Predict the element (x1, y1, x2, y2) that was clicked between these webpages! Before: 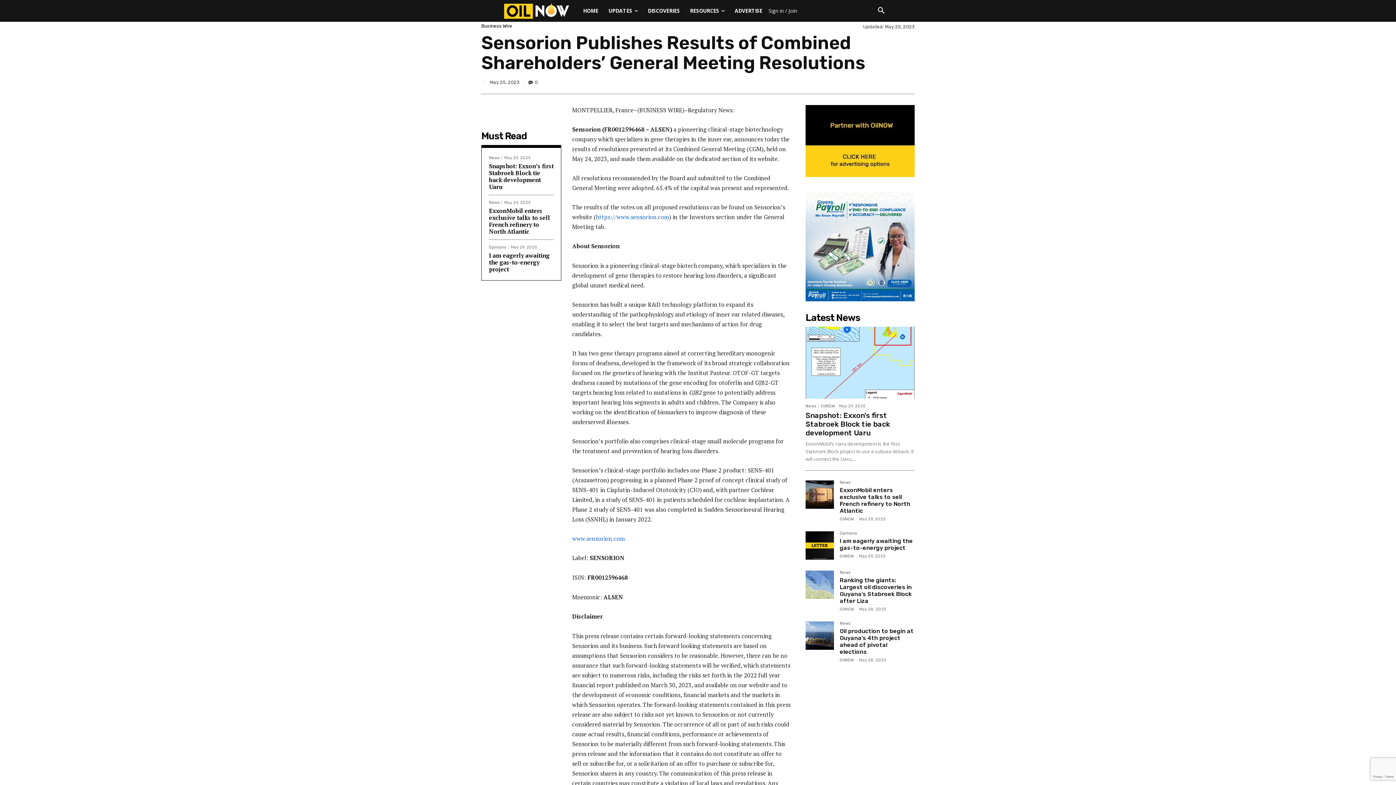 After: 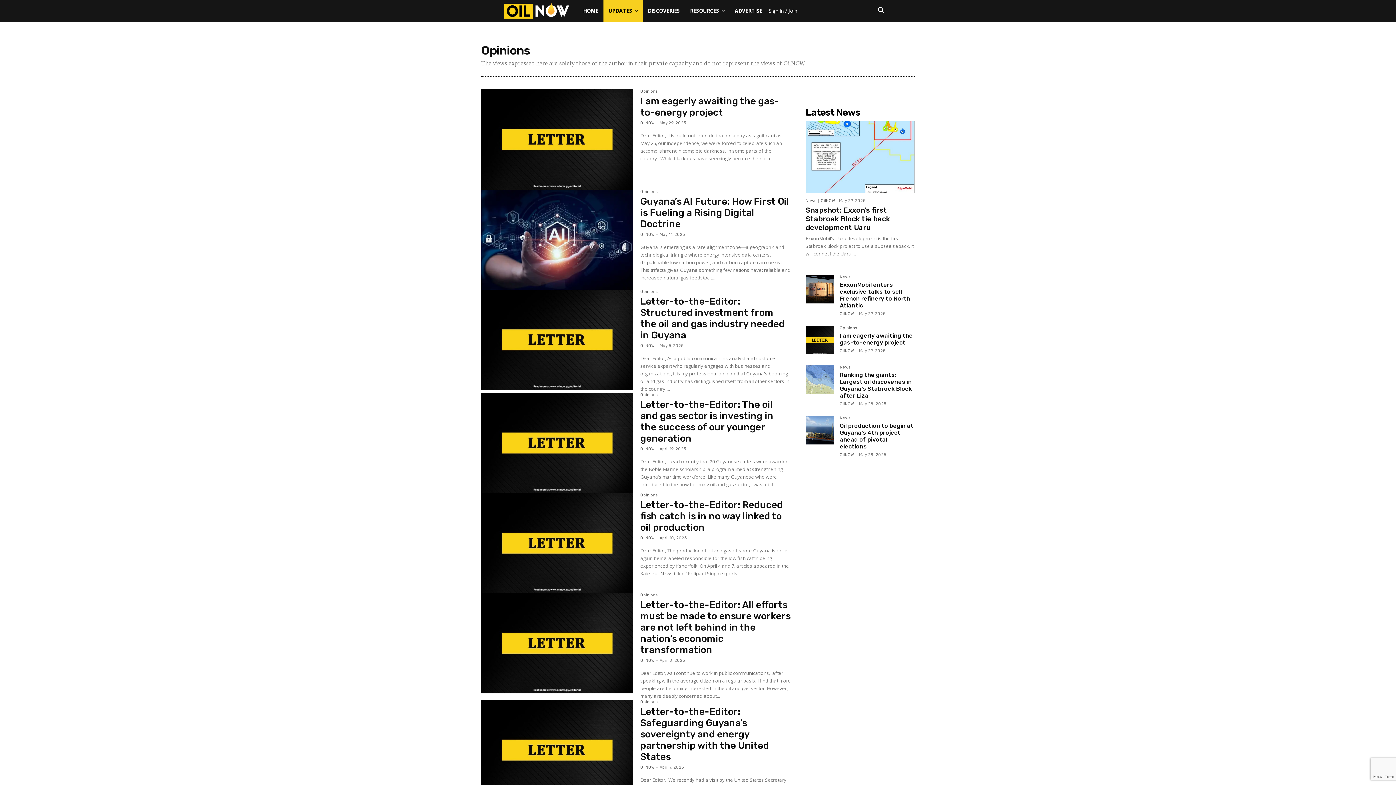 Action: label: Opinions bbox: (489, 245, 508, 249)